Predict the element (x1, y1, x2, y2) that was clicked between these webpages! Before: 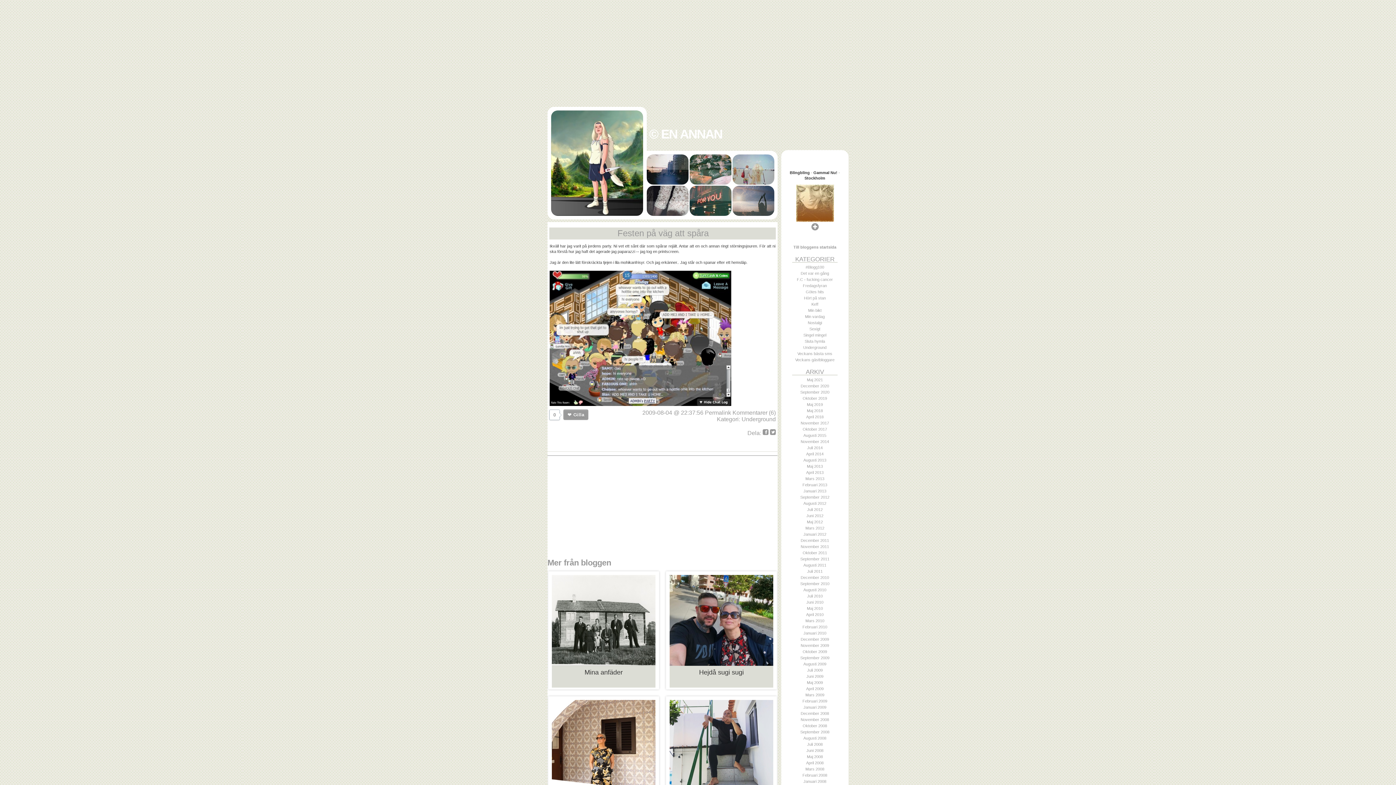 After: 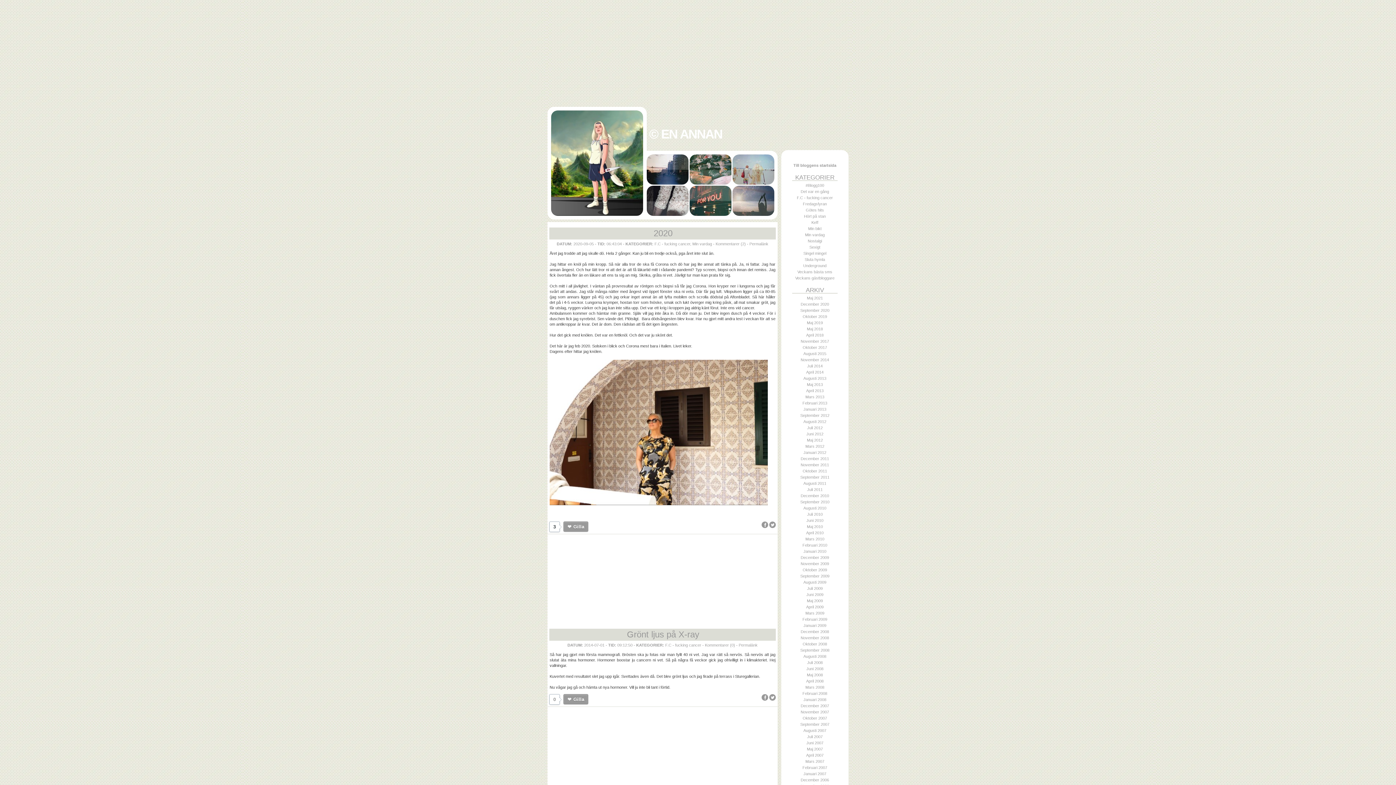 Action: bbox: (797, 277, 833, 281) label: F.C - fucking cancer